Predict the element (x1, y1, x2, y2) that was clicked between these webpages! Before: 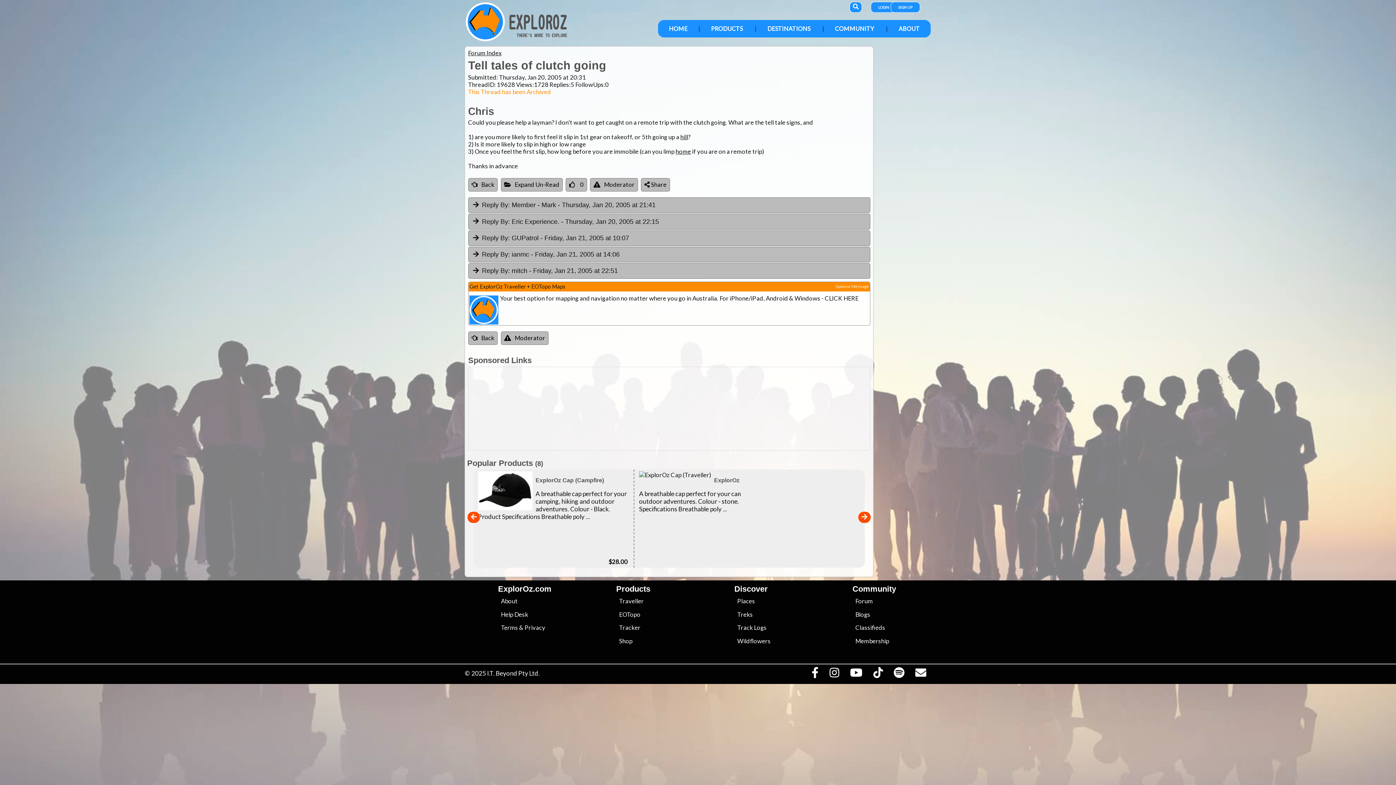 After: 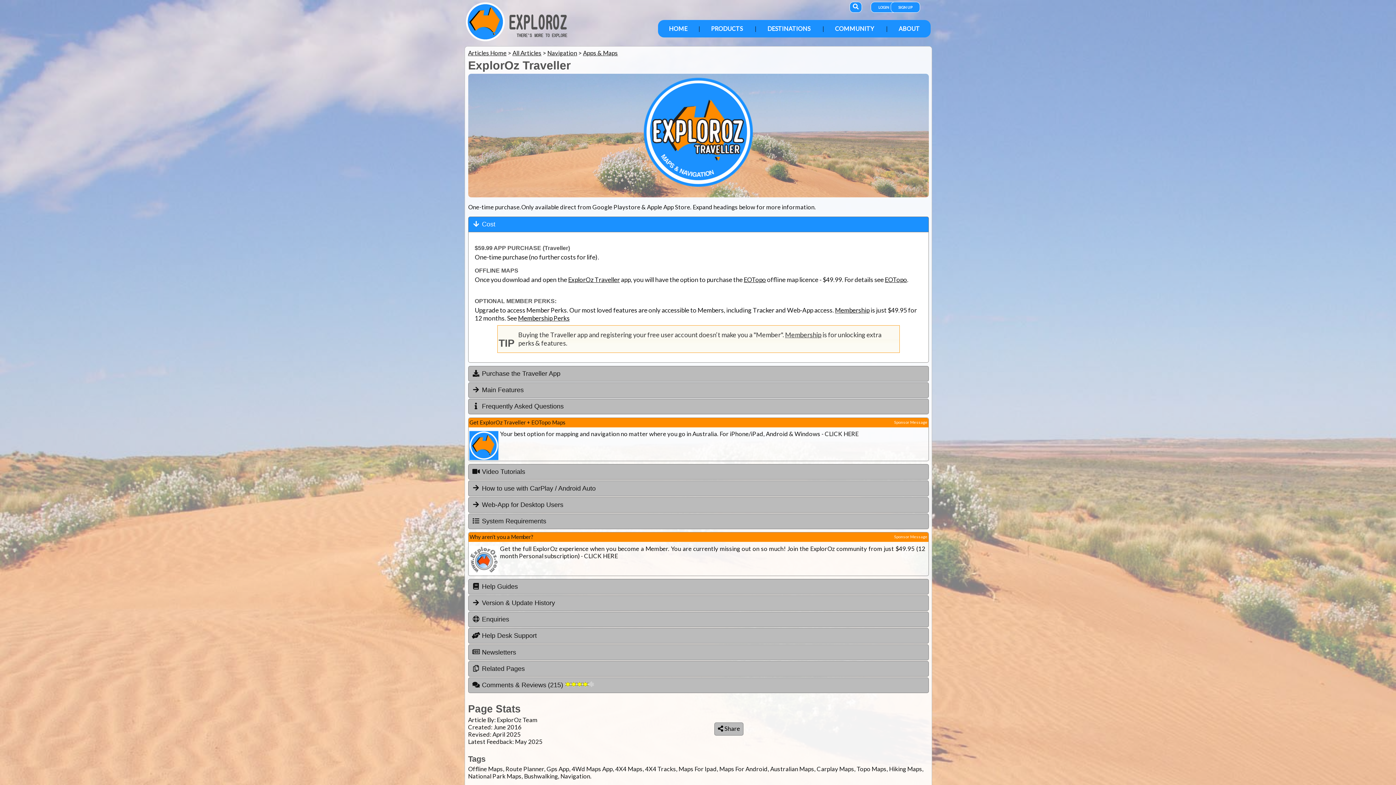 Action: label: Traveller bbox: (619, 597, 643, 605)